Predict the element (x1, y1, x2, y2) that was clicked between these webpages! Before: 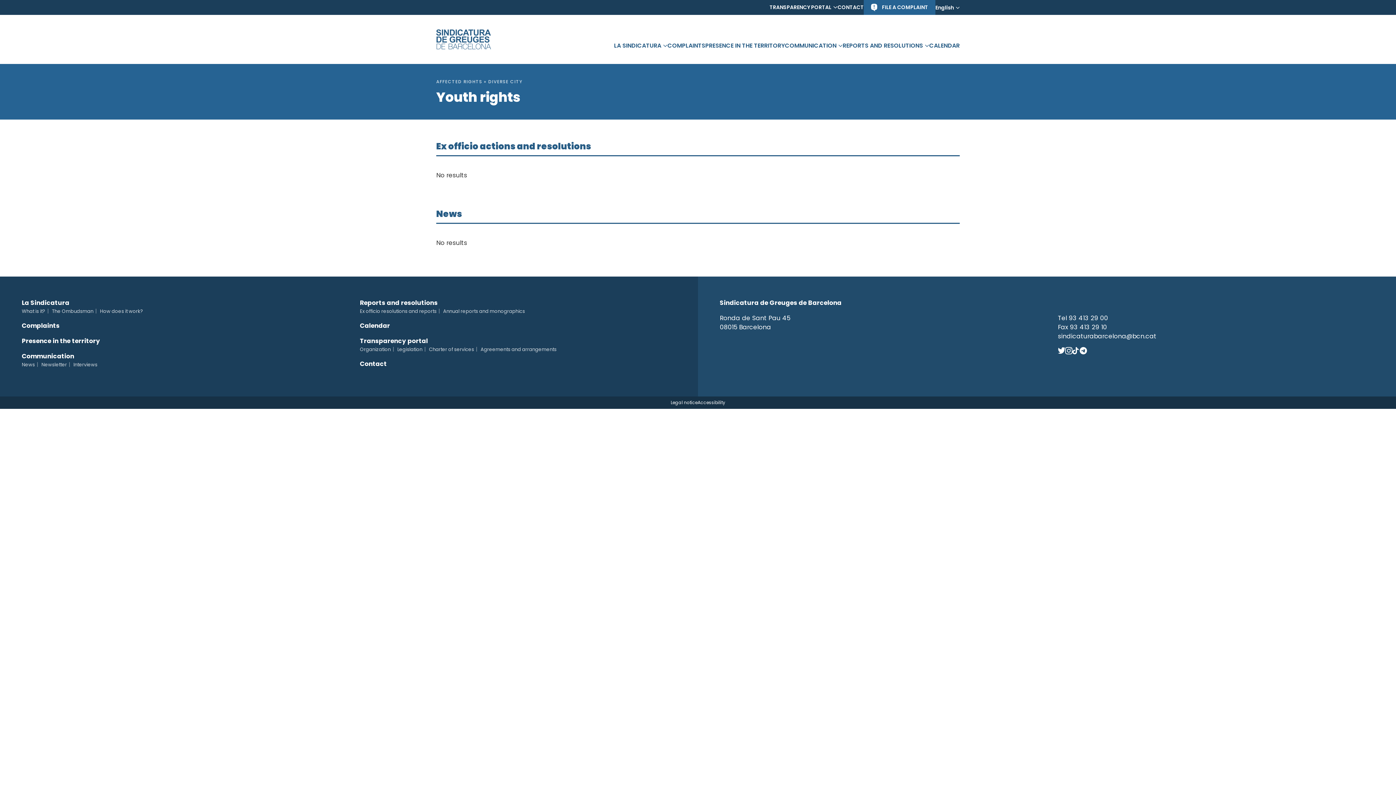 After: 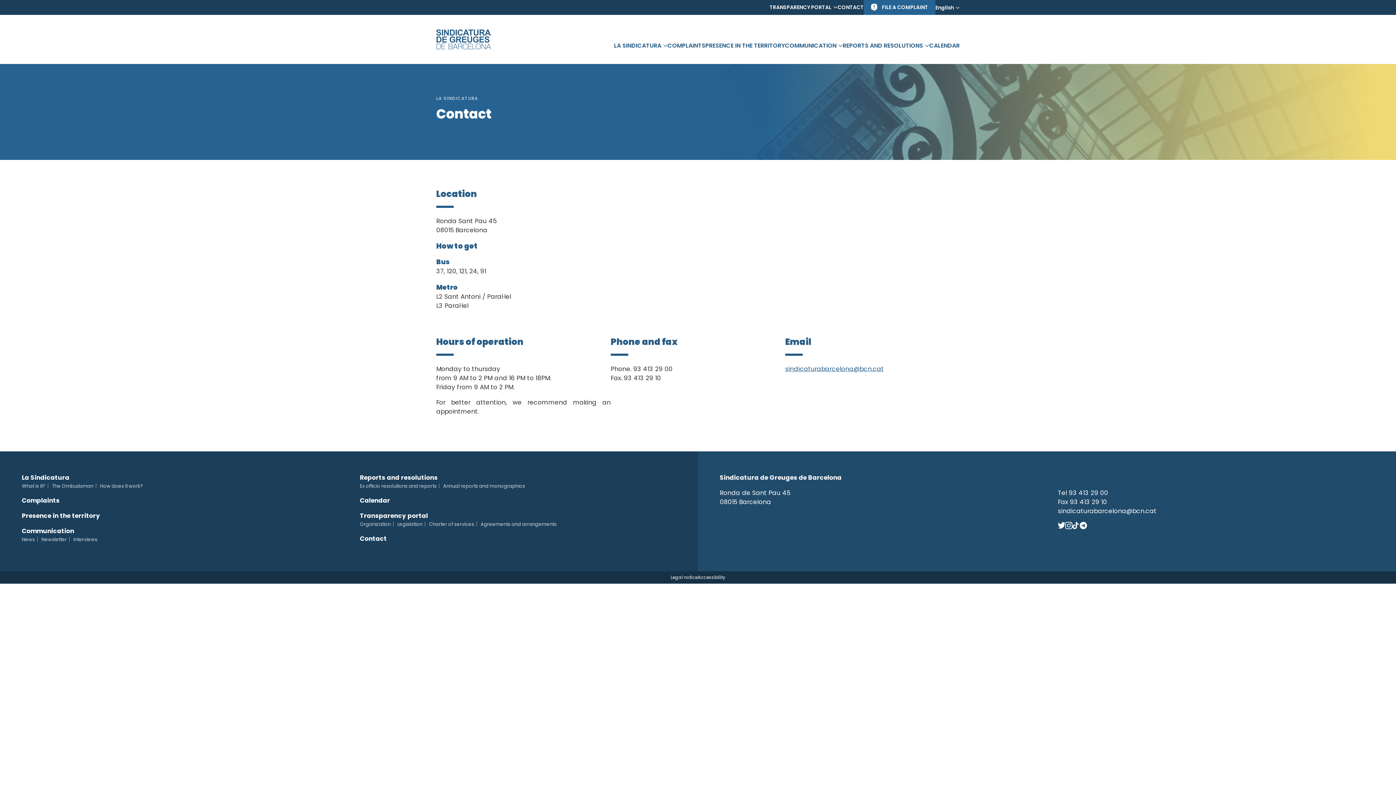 Action: label: Contact bbox: (360, 359, 386, 368)